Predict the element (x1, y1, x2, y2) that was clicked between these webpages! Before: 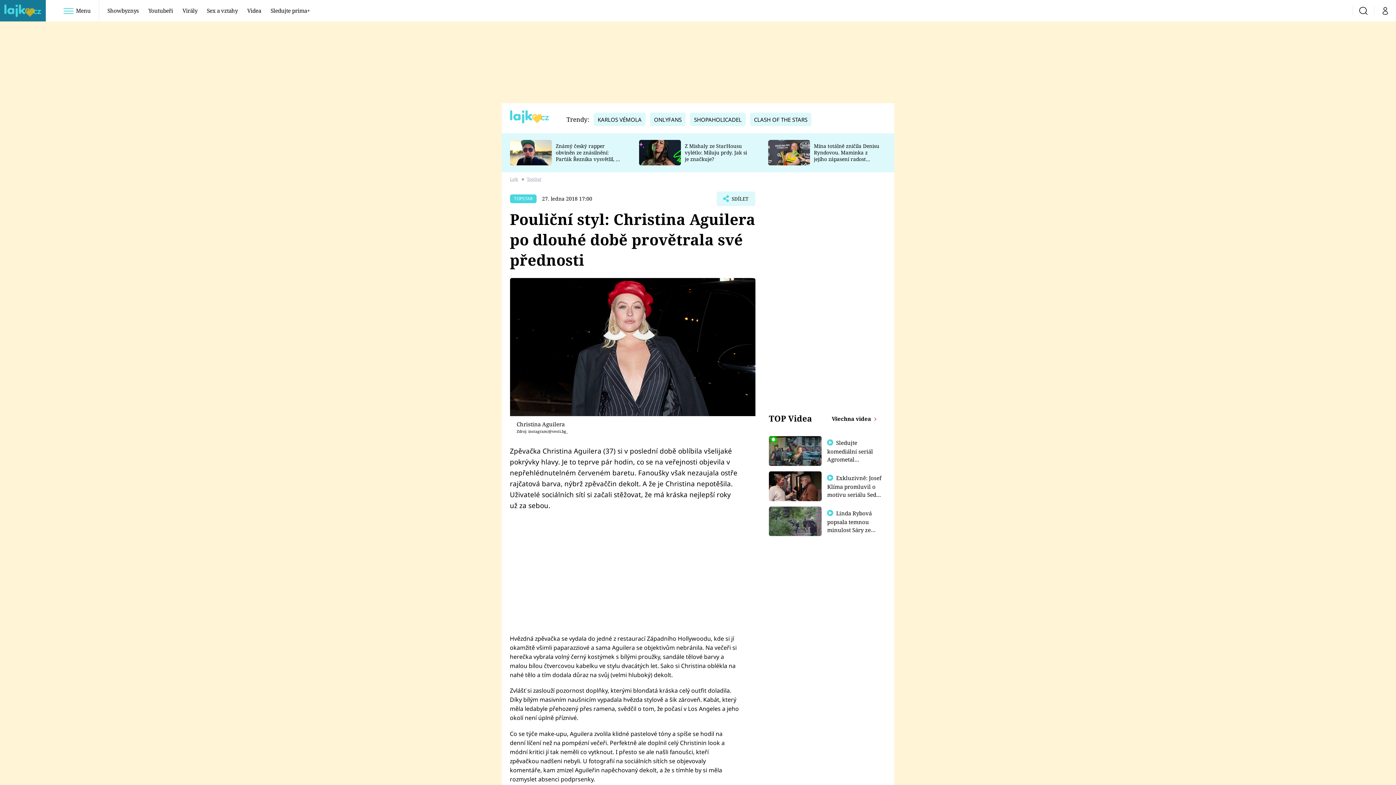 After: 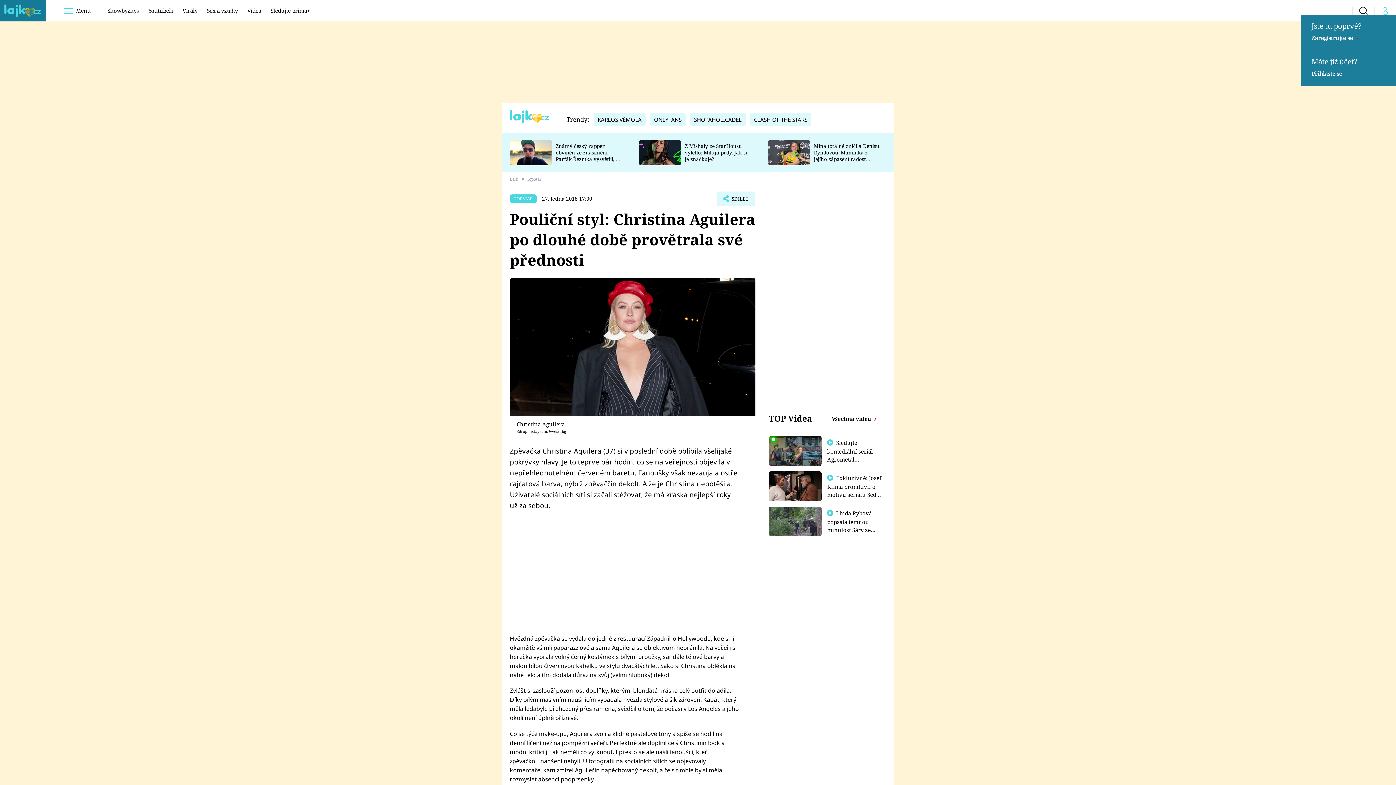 Action: label: Můj profil bbox: (1374, 6, 1396, 14)